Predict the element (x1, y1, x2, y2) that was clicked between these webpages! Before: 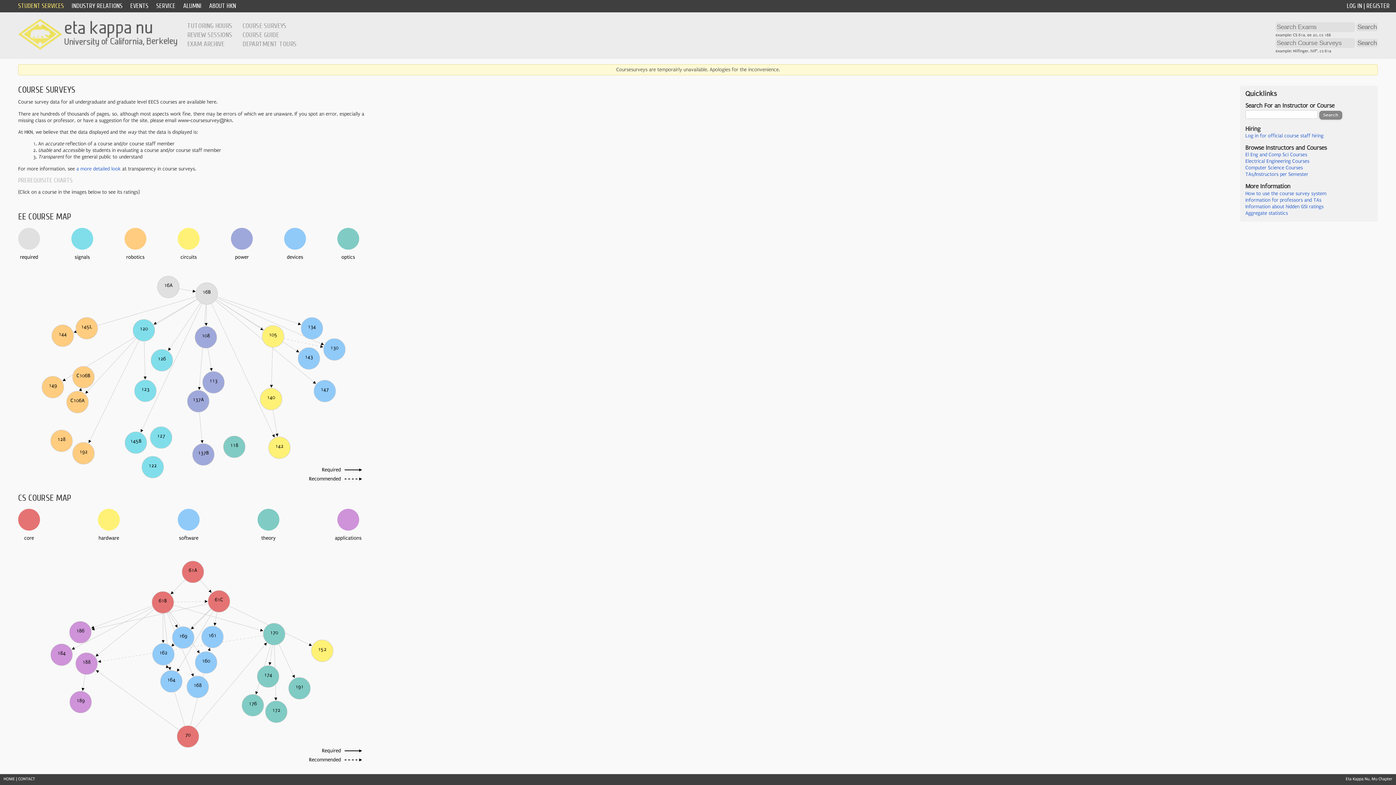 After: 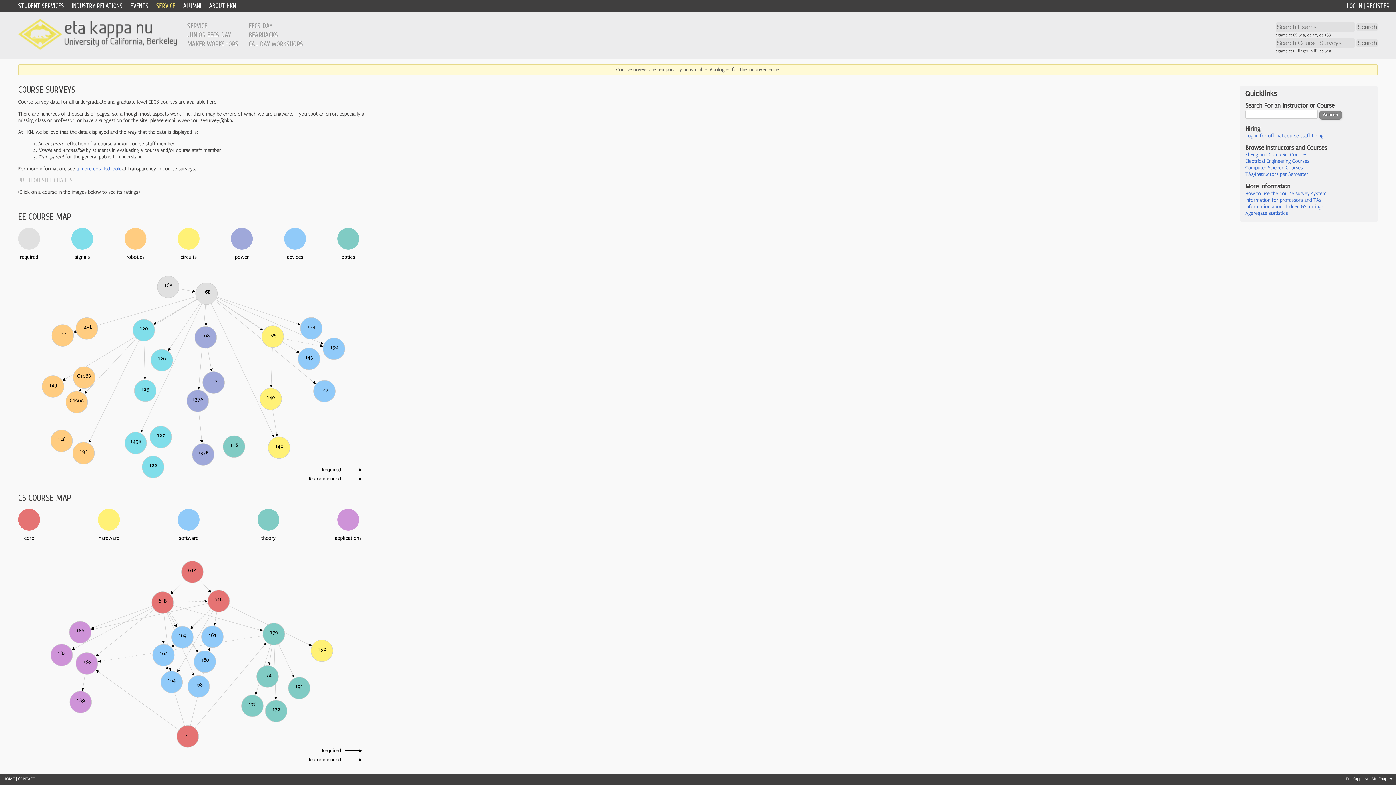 Action: bbox: (156, 2, 175, 9) label: SERVICE